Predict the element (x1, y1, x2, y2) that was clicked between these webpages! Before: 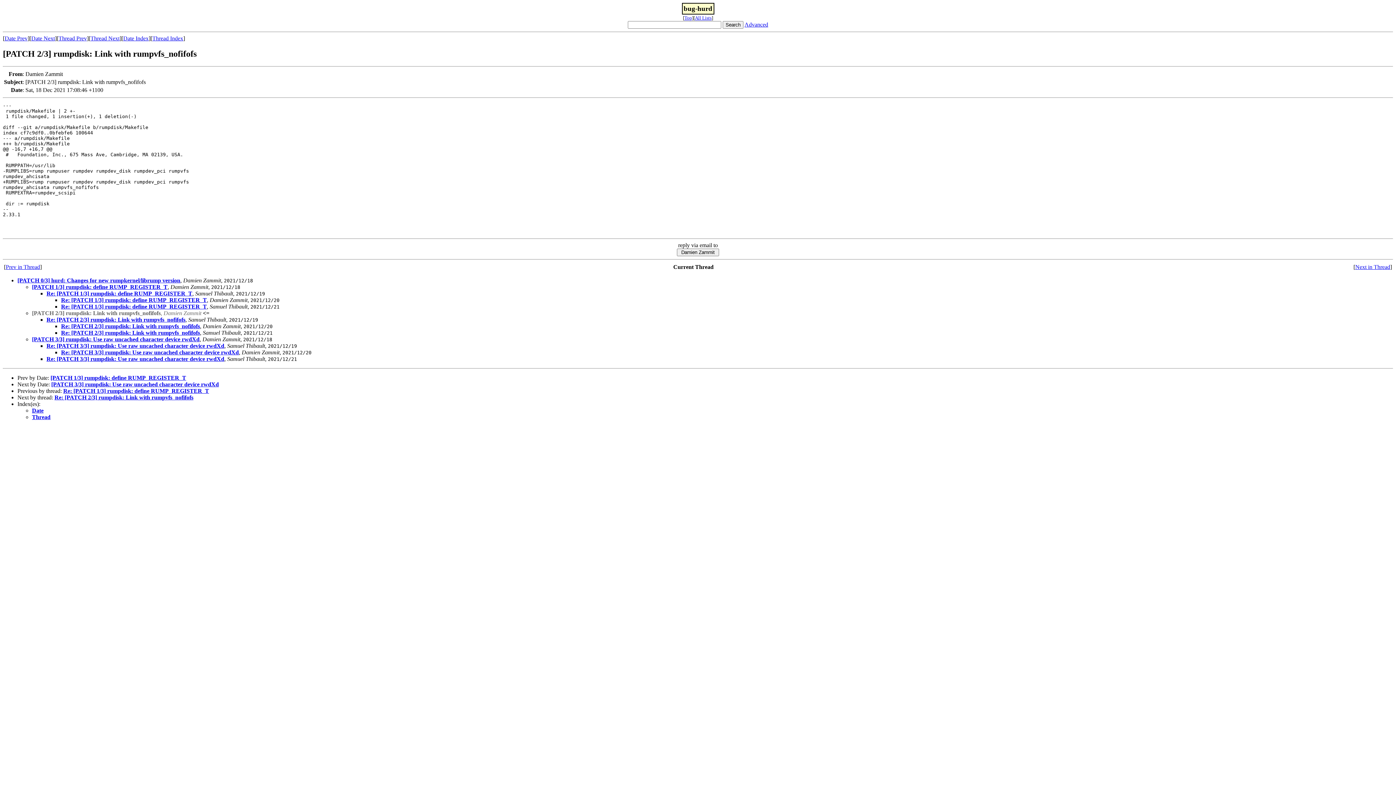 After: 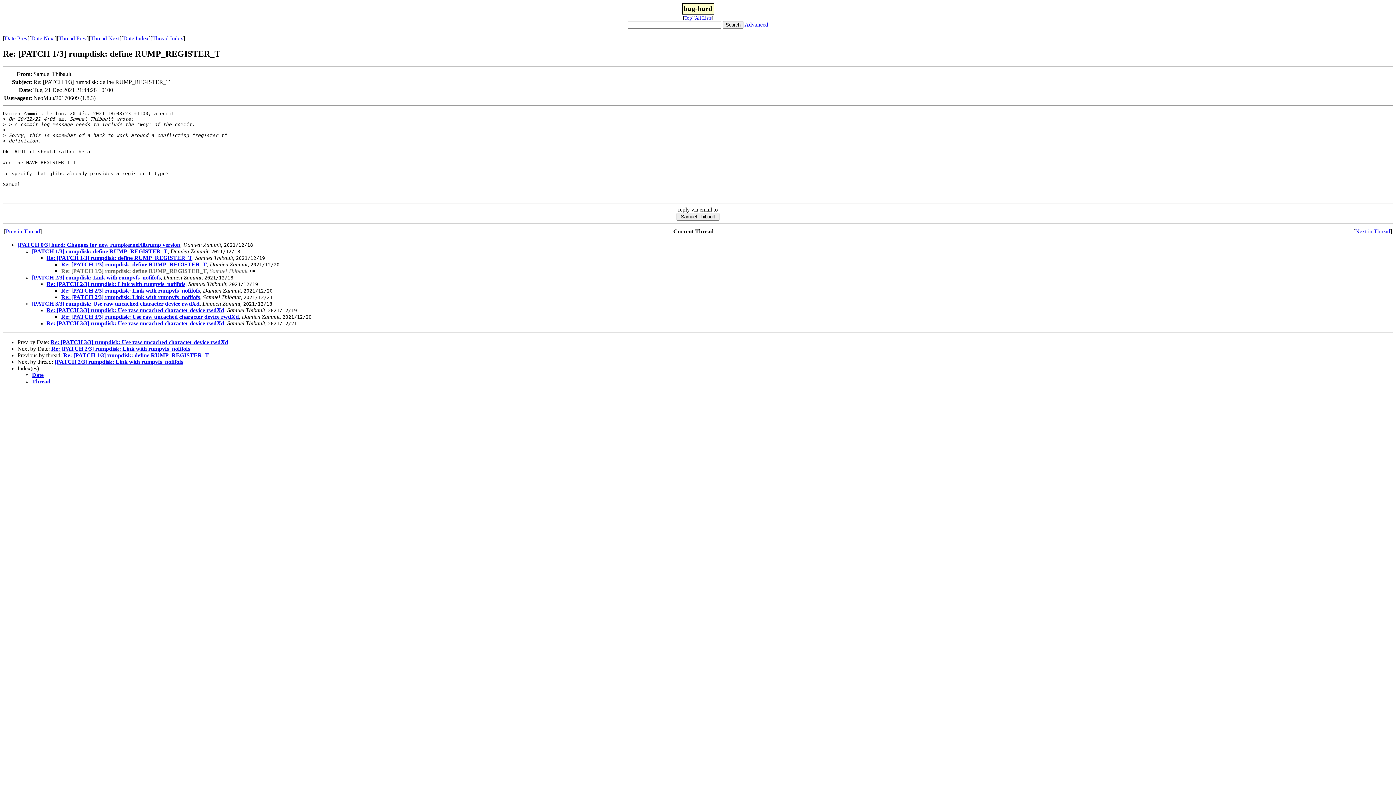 Action: label: Re: [PATCH 1/3] rumpdisk: define RUMP_REGISTER_T bbox: (61, 303, 206, 309)